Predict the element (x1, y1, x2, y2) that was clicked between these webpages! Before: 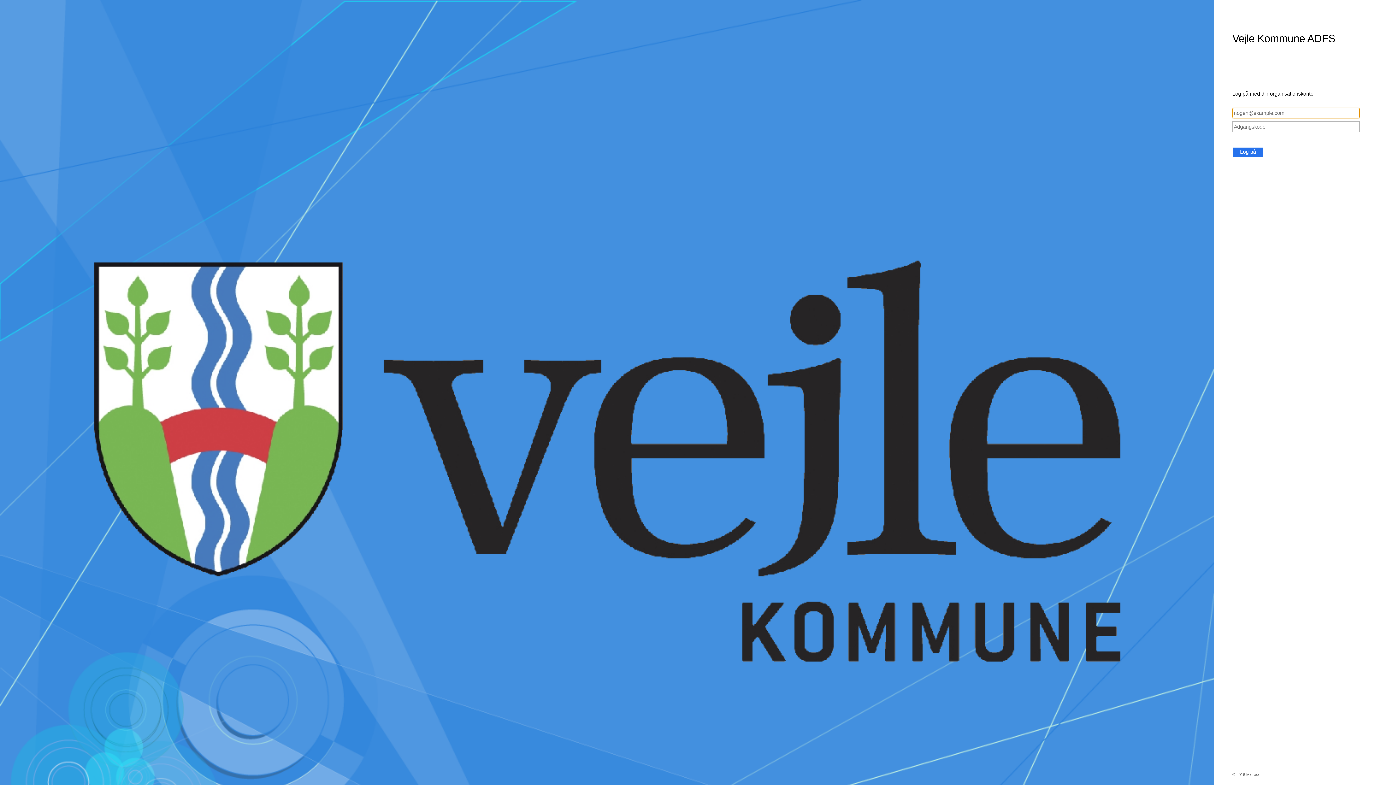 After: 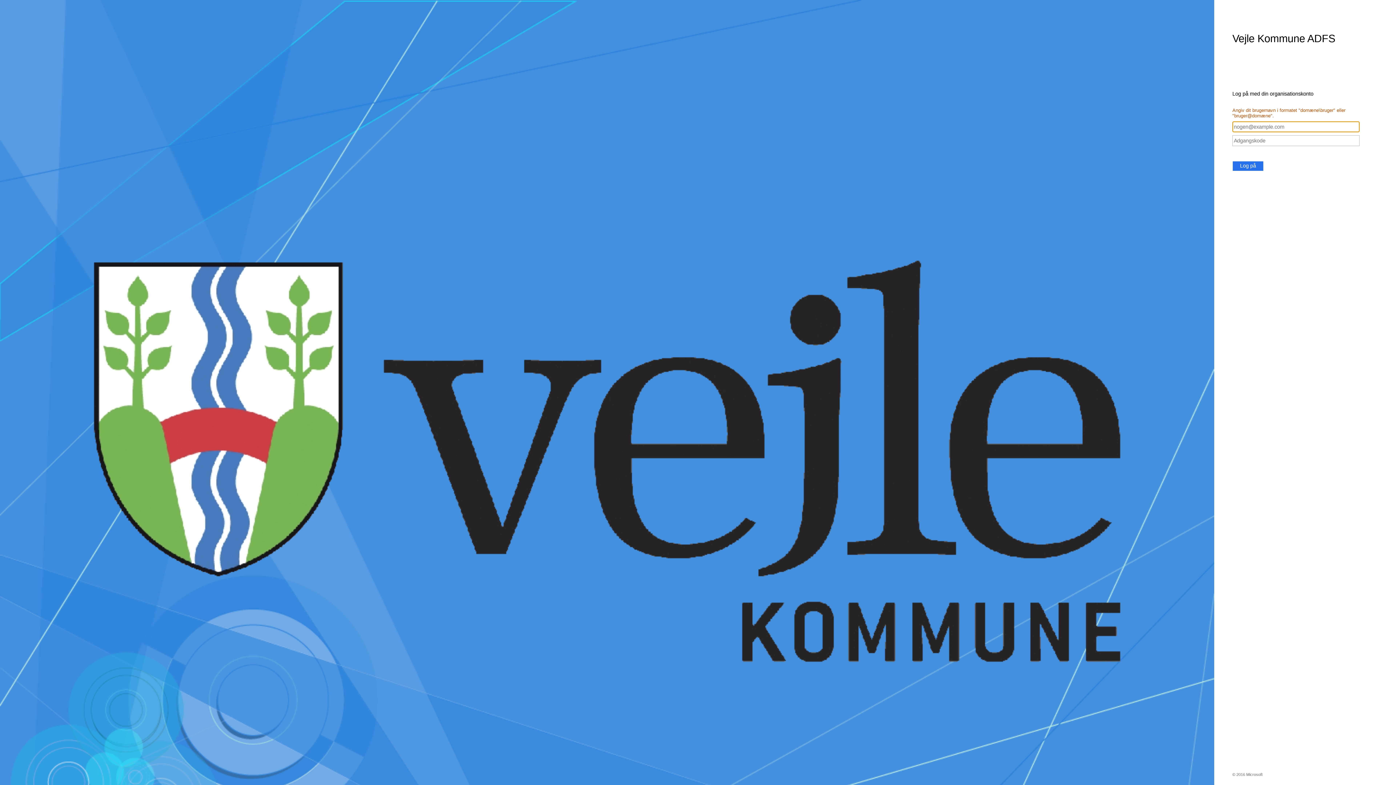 Action: bbox: (1232, 147, 1264, 157) label: Log på